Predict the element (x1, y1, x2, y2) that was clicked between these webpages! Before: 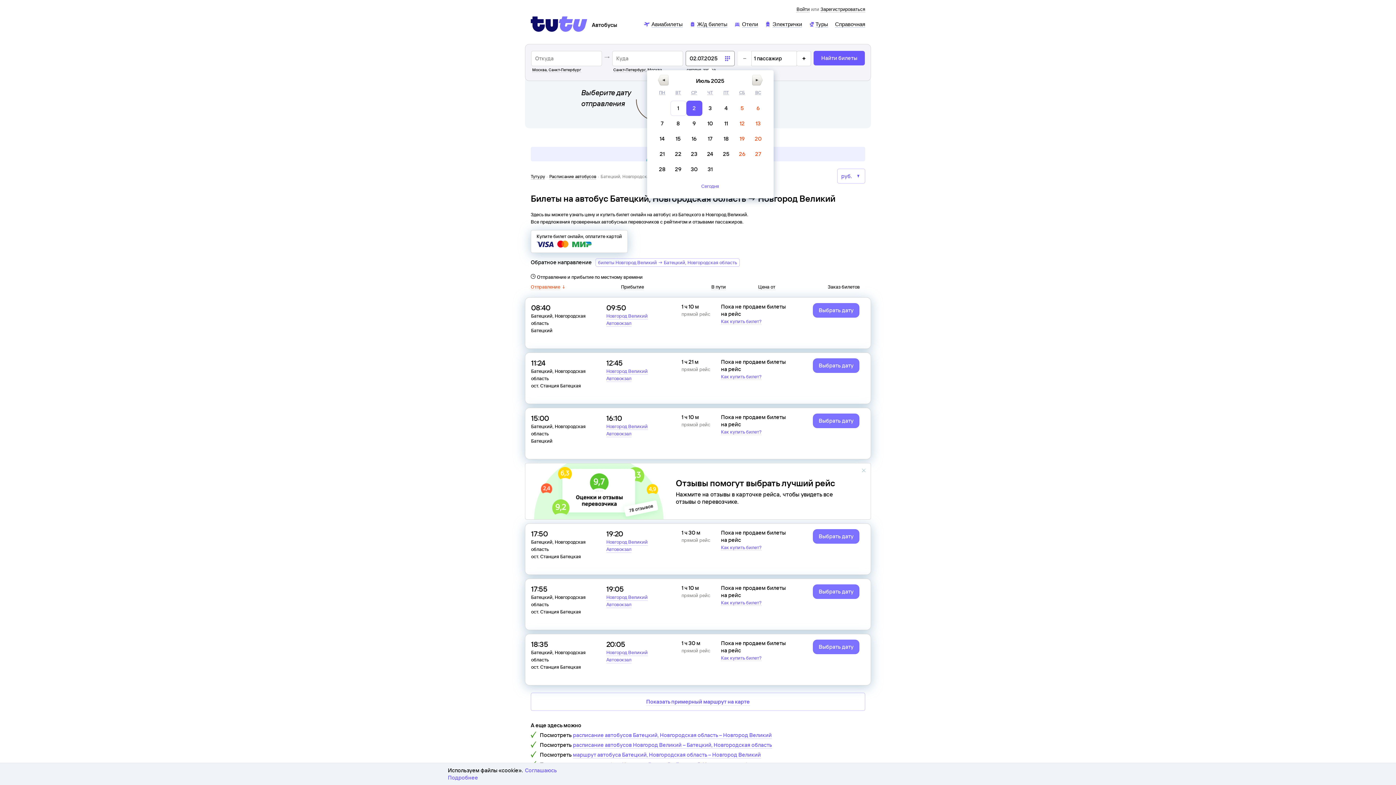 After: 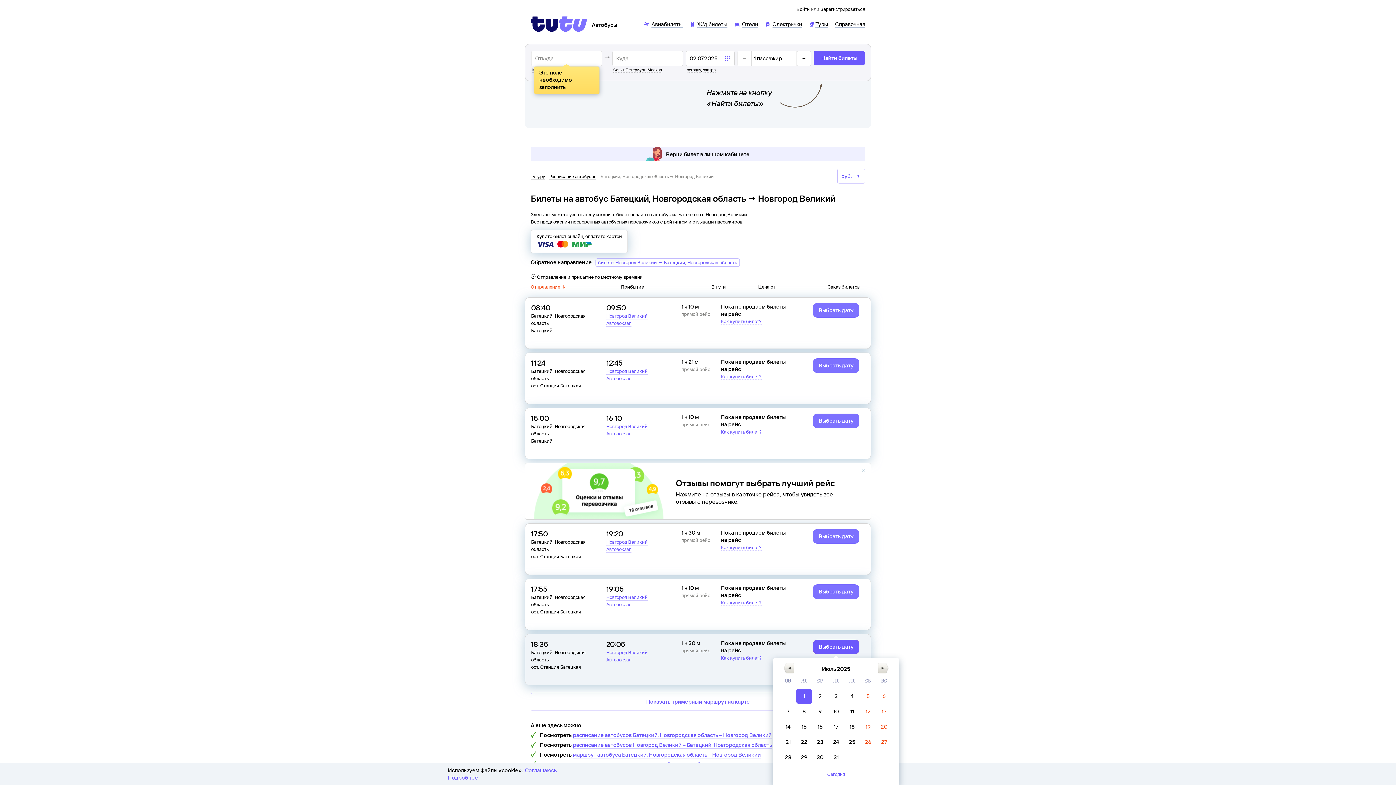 Action: label: Выбрать дату bbox: (813, 640, 859, 654)